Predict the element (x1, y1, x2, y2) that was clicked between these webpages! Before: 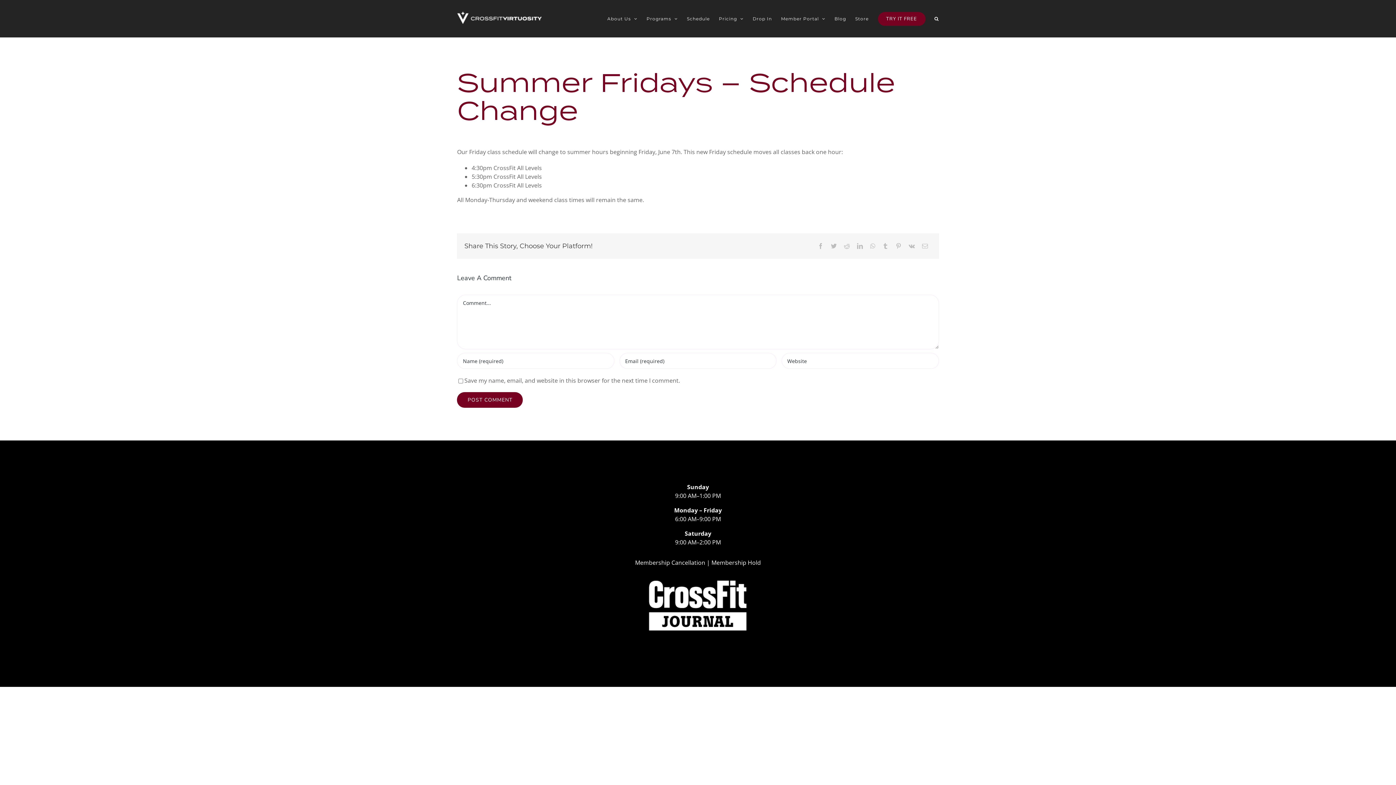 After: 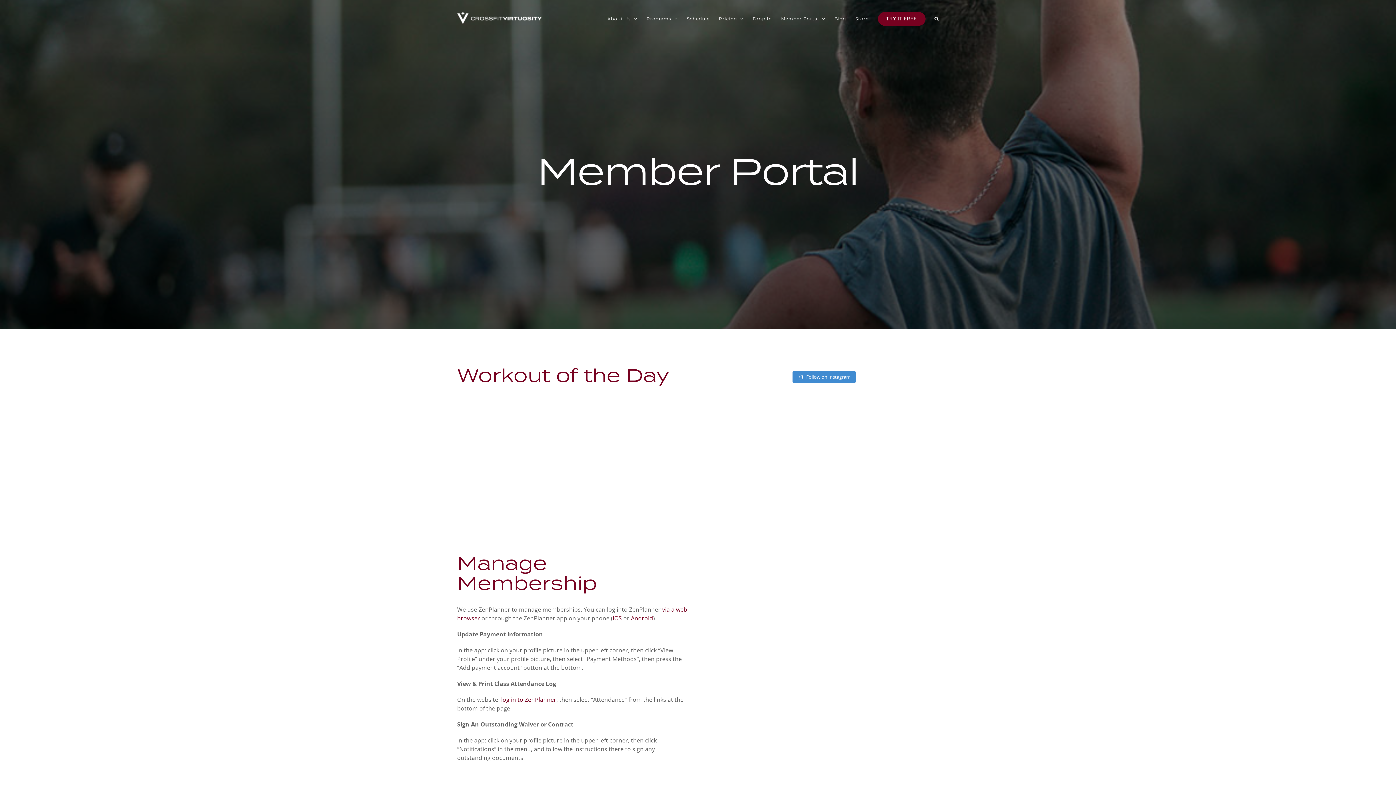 Action: label: Member Portal bbox: (781, 3, 825, 33)